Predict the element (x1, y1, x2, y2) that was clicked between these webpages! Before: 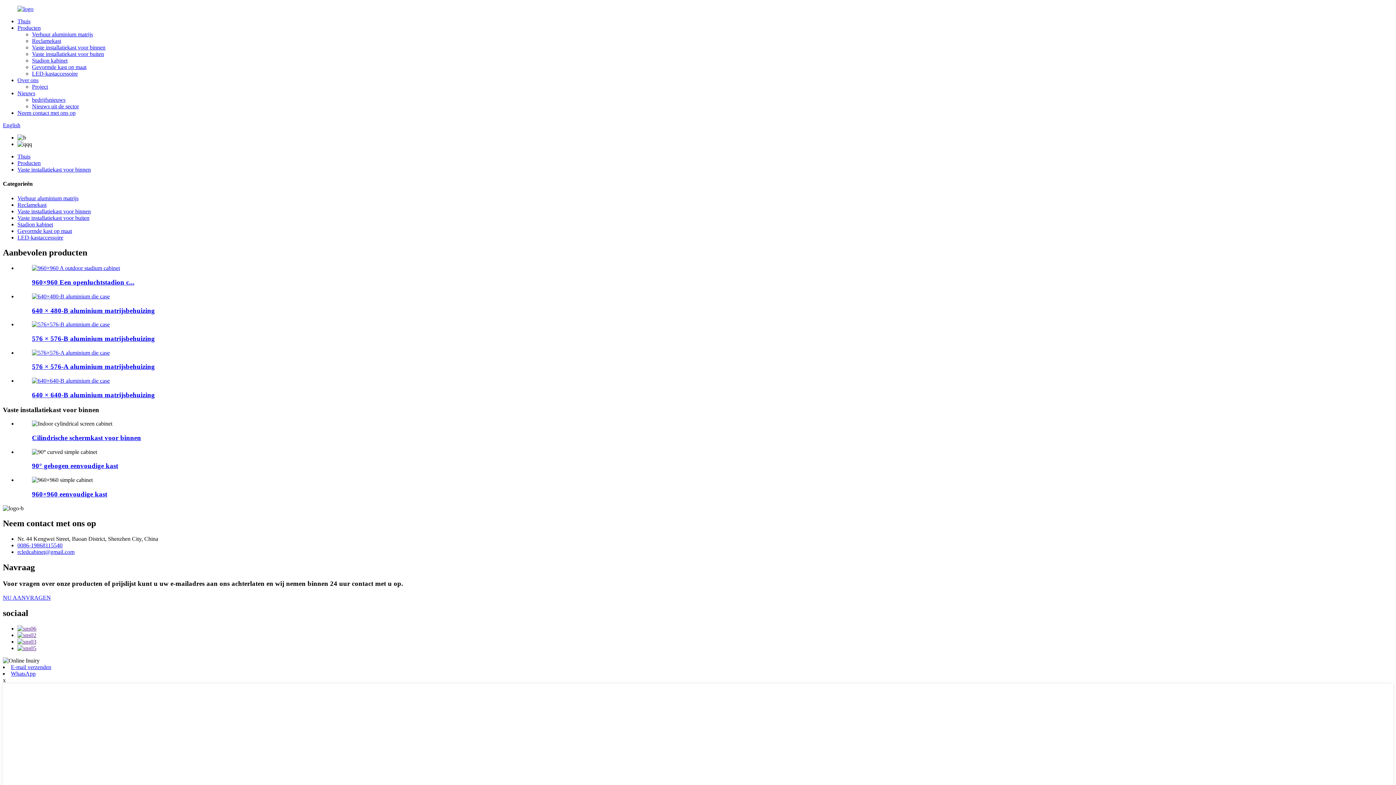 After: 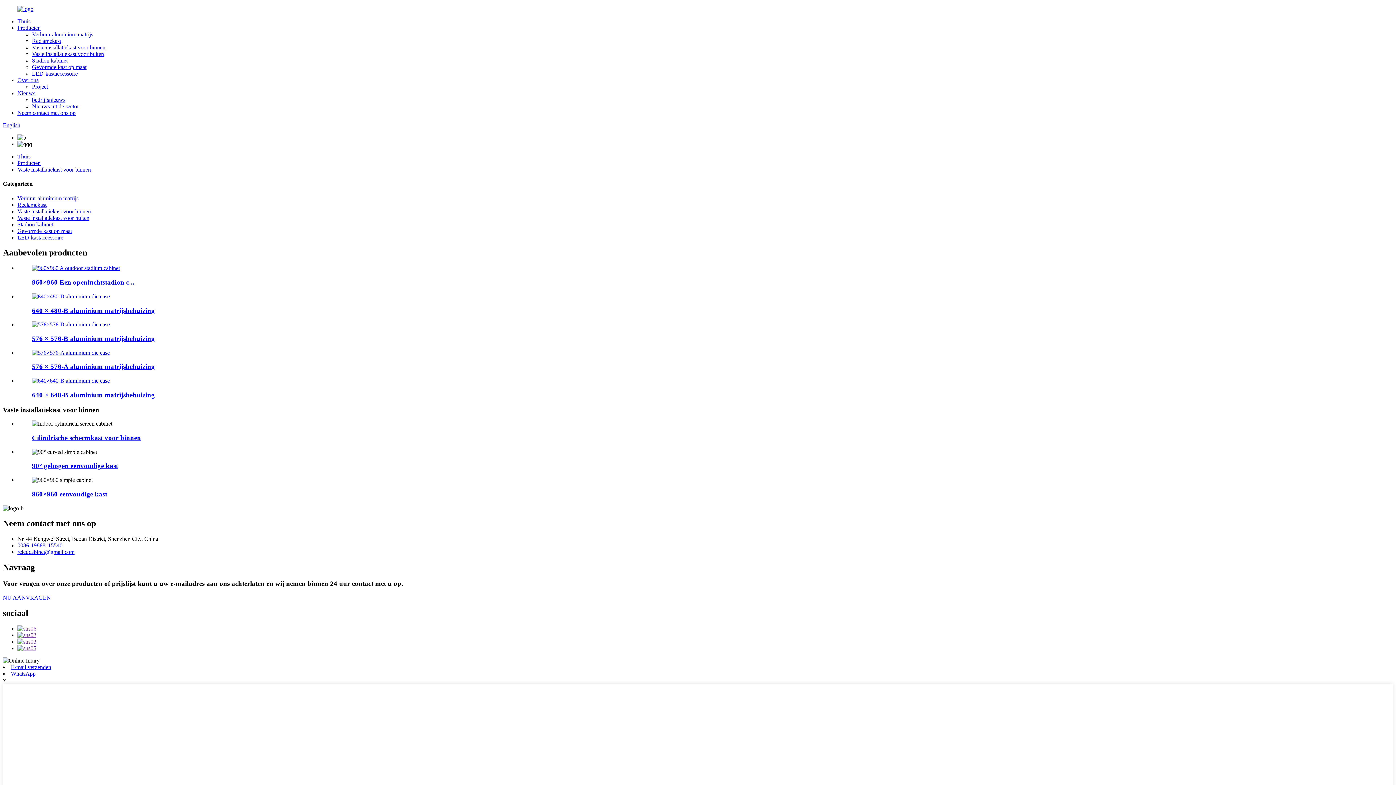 Action: bbox: (17, 549, 74, 555) label: rcledcabinet@gmail.com